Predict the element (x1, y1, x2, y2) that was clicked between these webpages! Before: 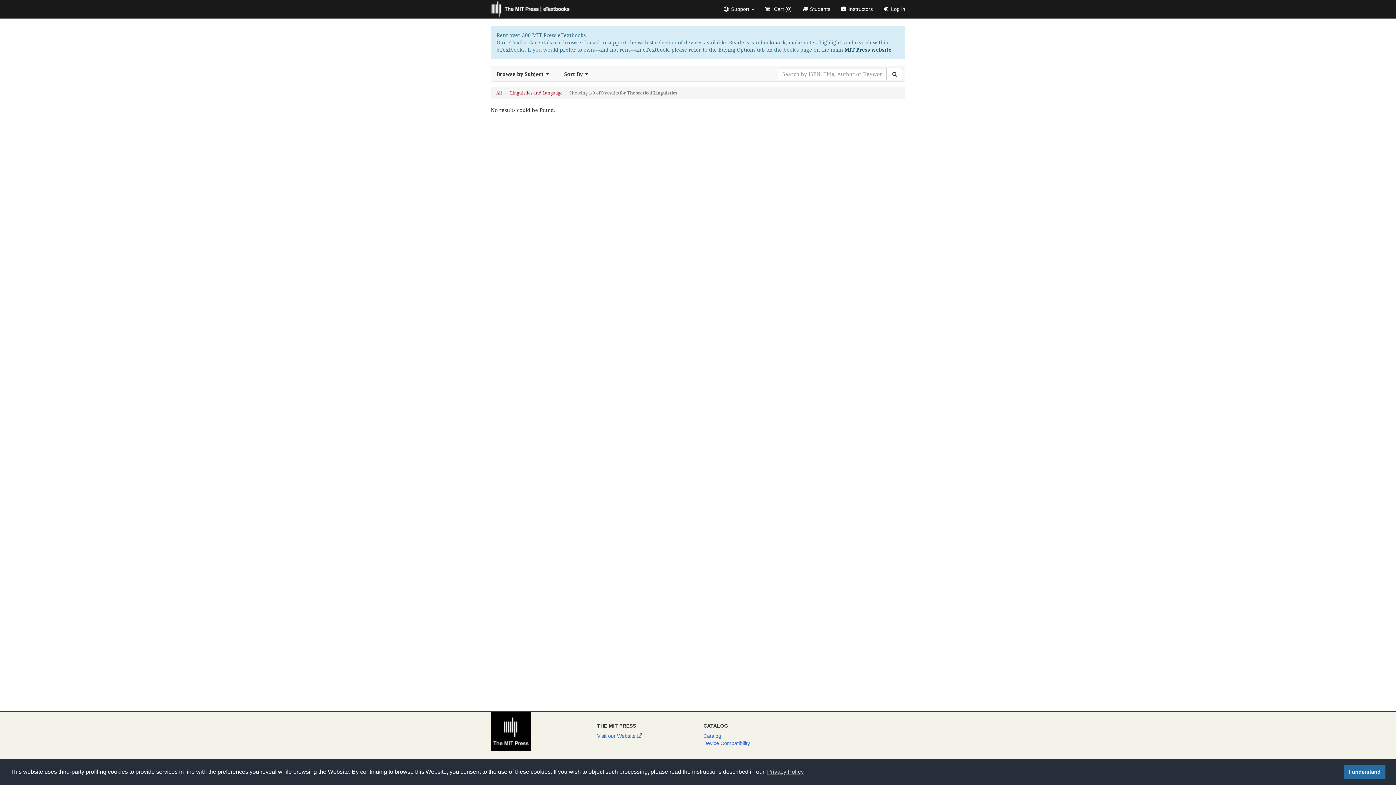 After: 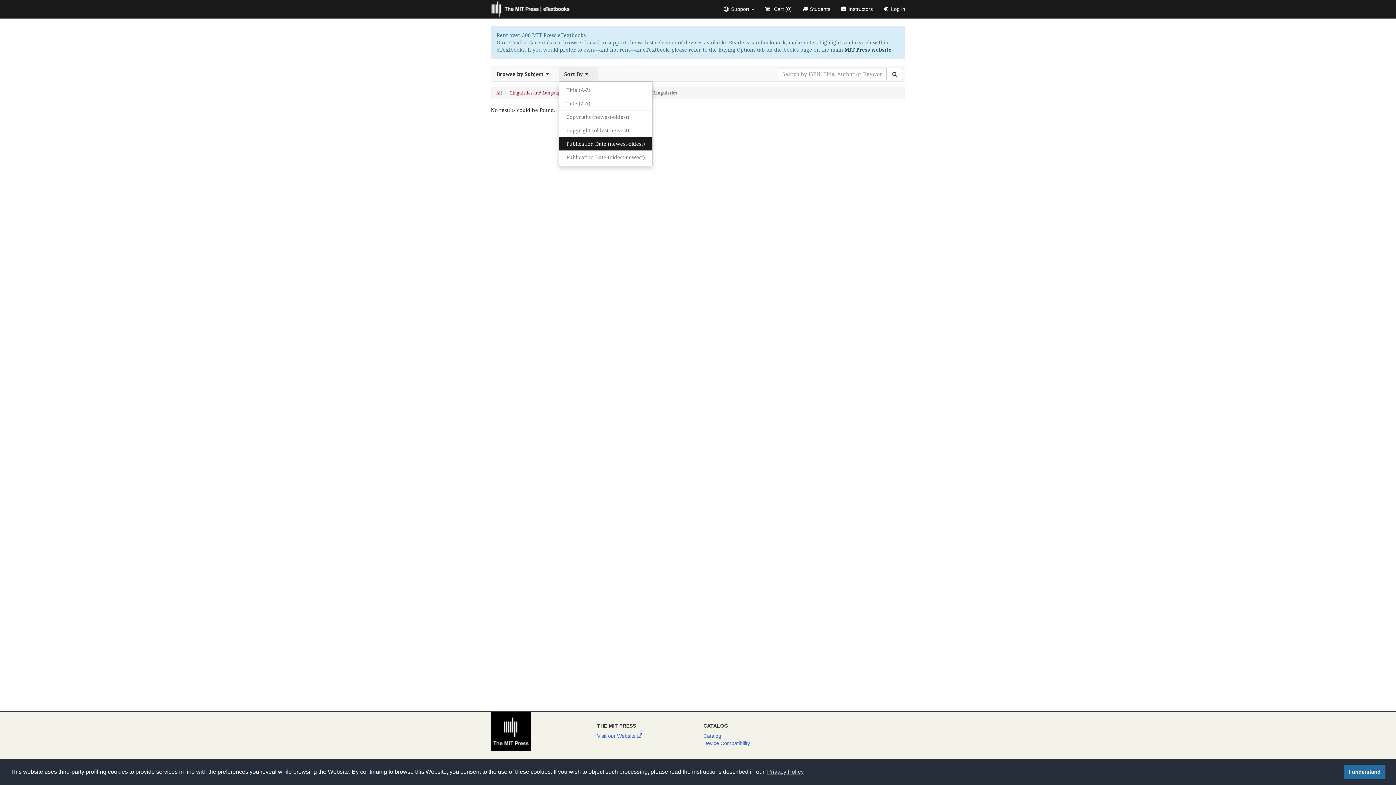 Action: bbox: (558, 66, 598, 81) label: Sort By